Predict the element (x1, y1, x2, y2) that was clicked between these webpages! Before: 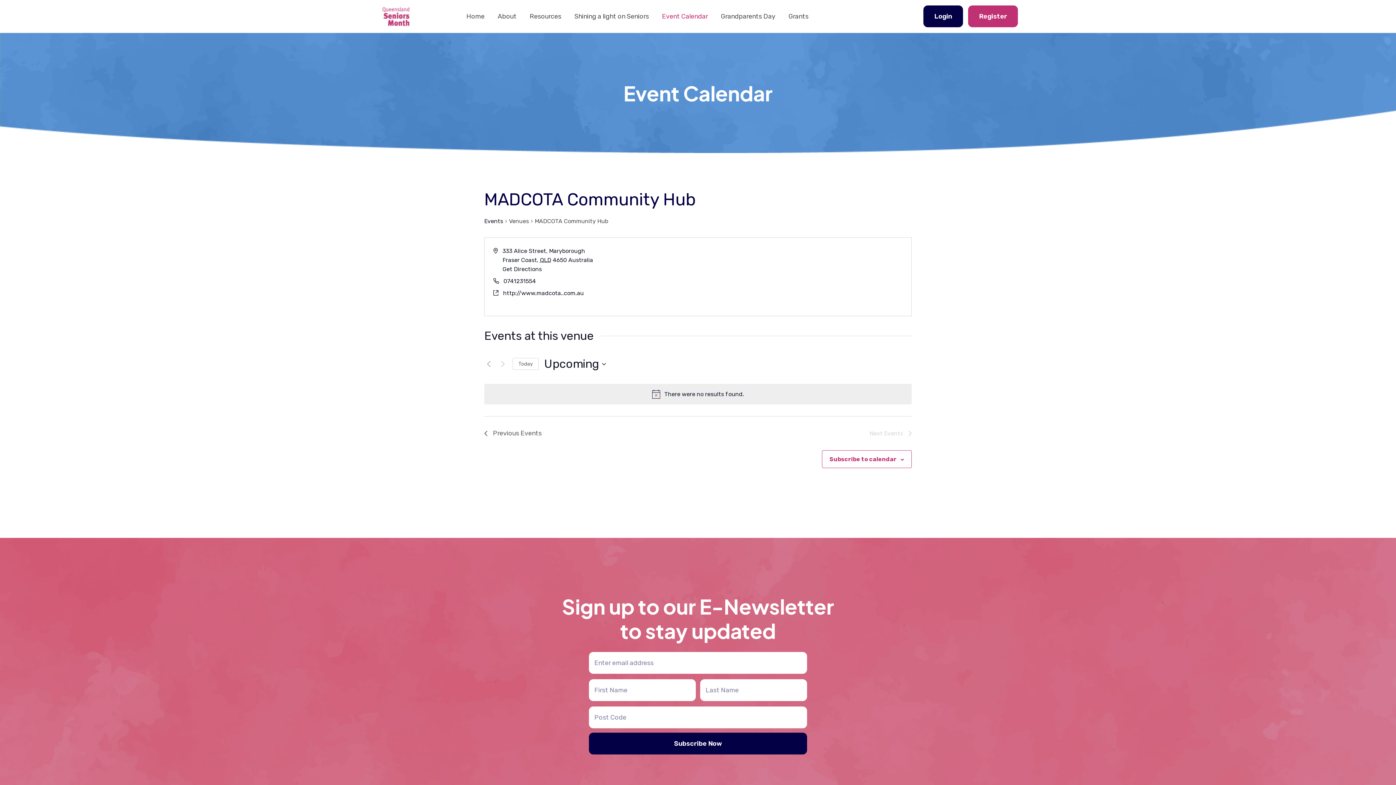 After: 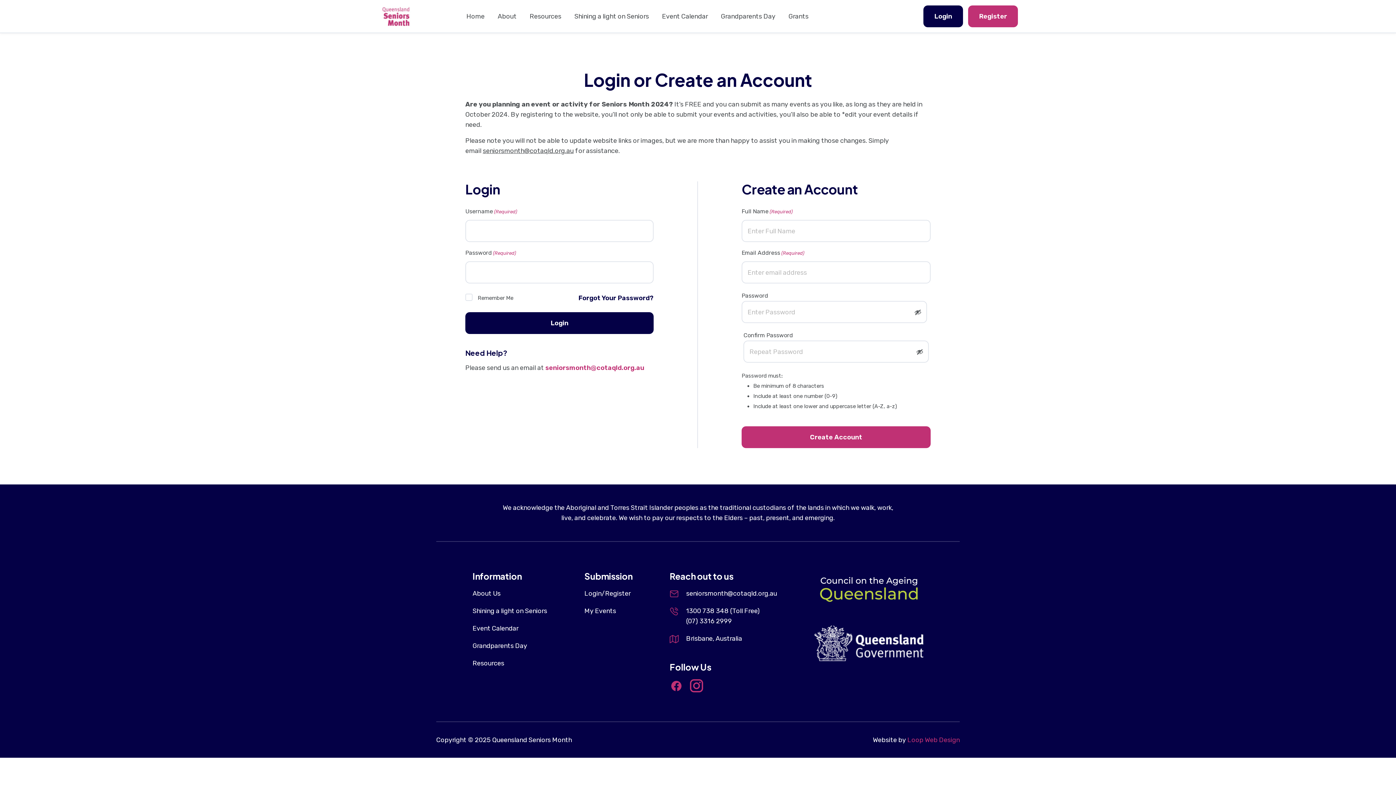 Action: label: Register bbox: (968, 5, 1018, 27)